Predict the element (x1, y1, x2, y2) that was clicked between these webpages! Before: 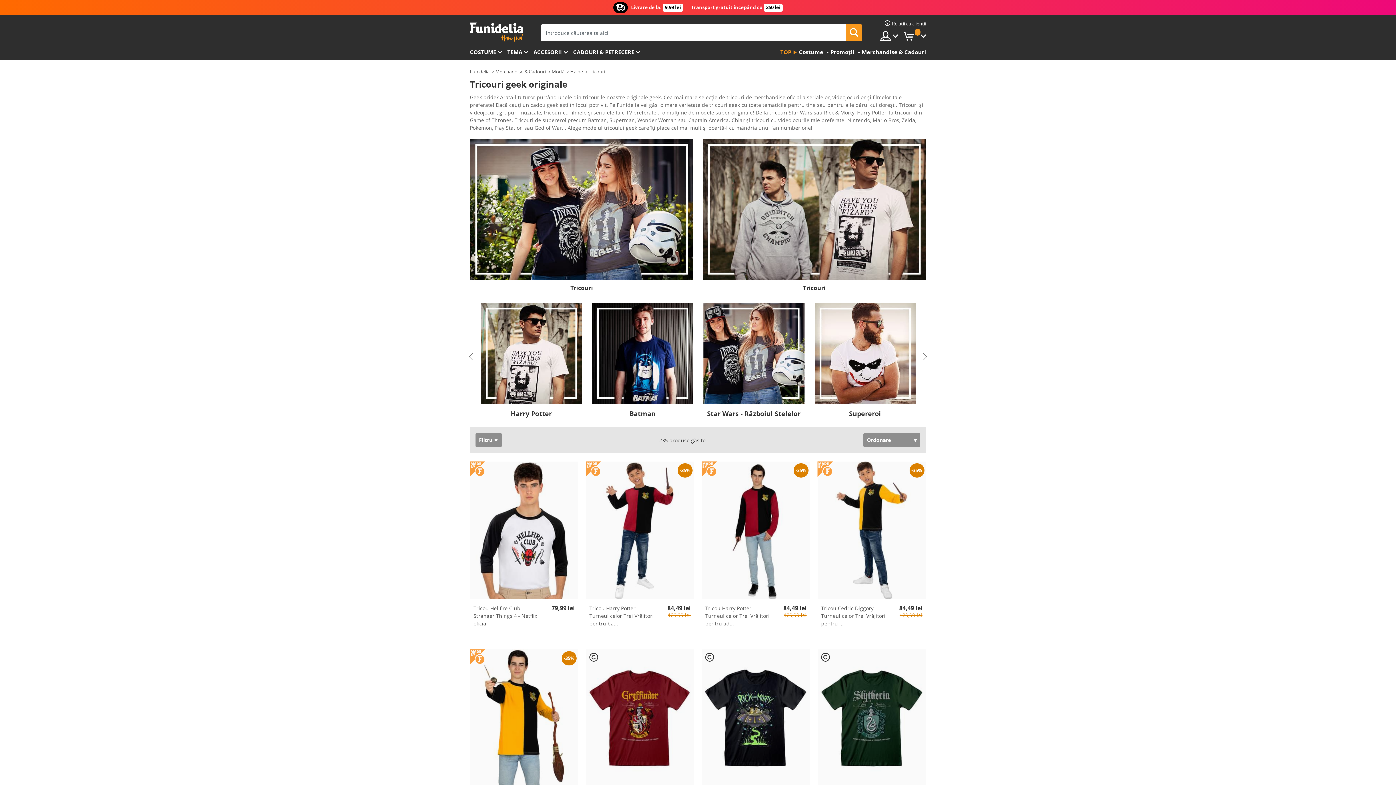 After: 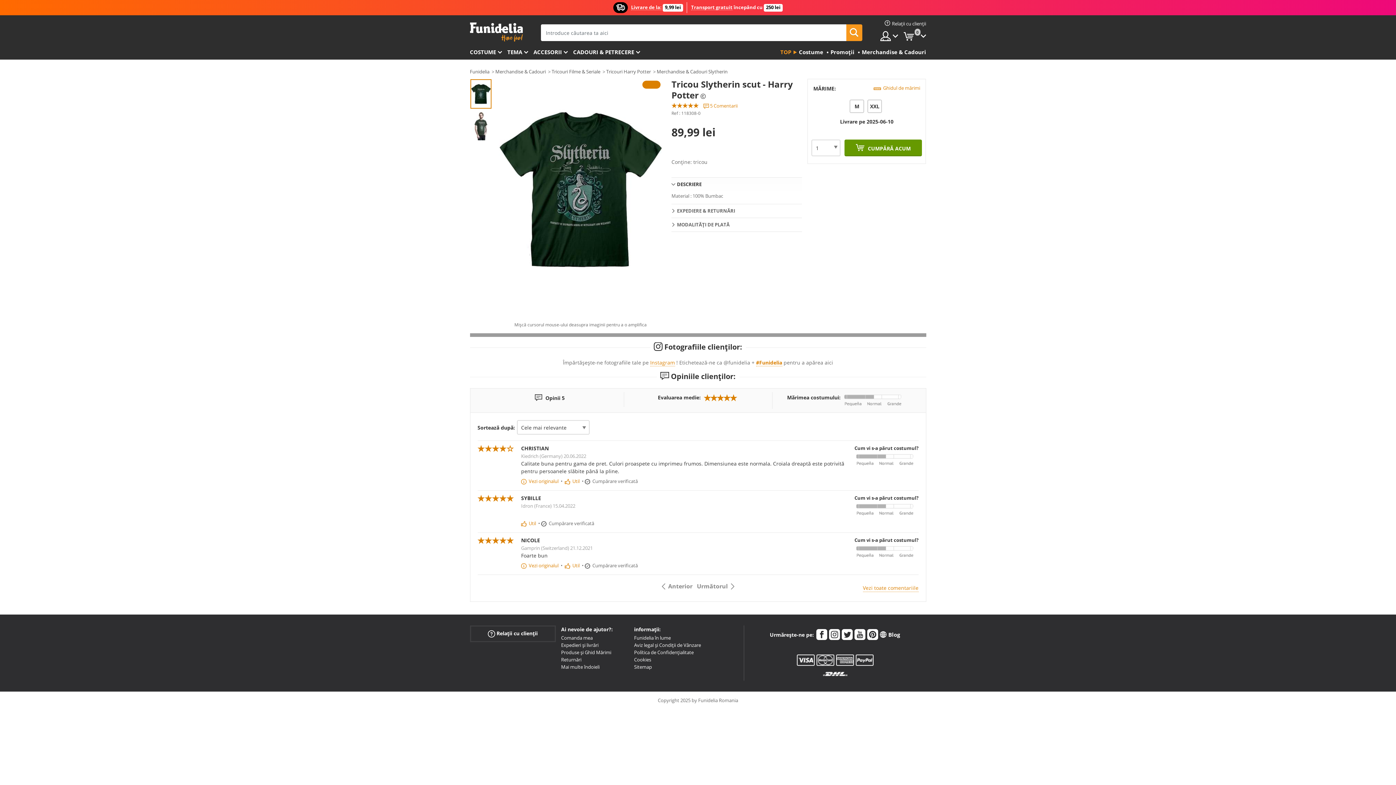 Action: bbox: (817, 649, 926, 787)